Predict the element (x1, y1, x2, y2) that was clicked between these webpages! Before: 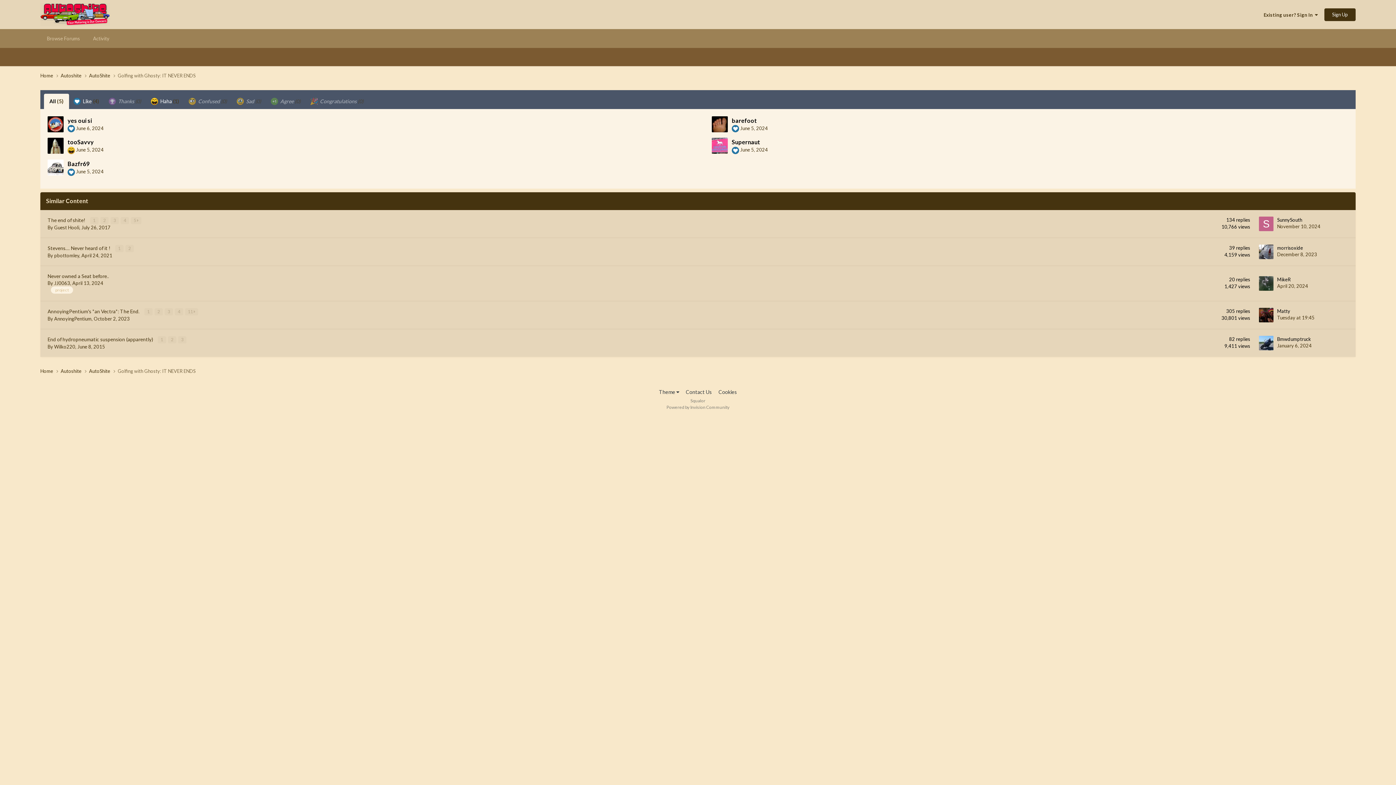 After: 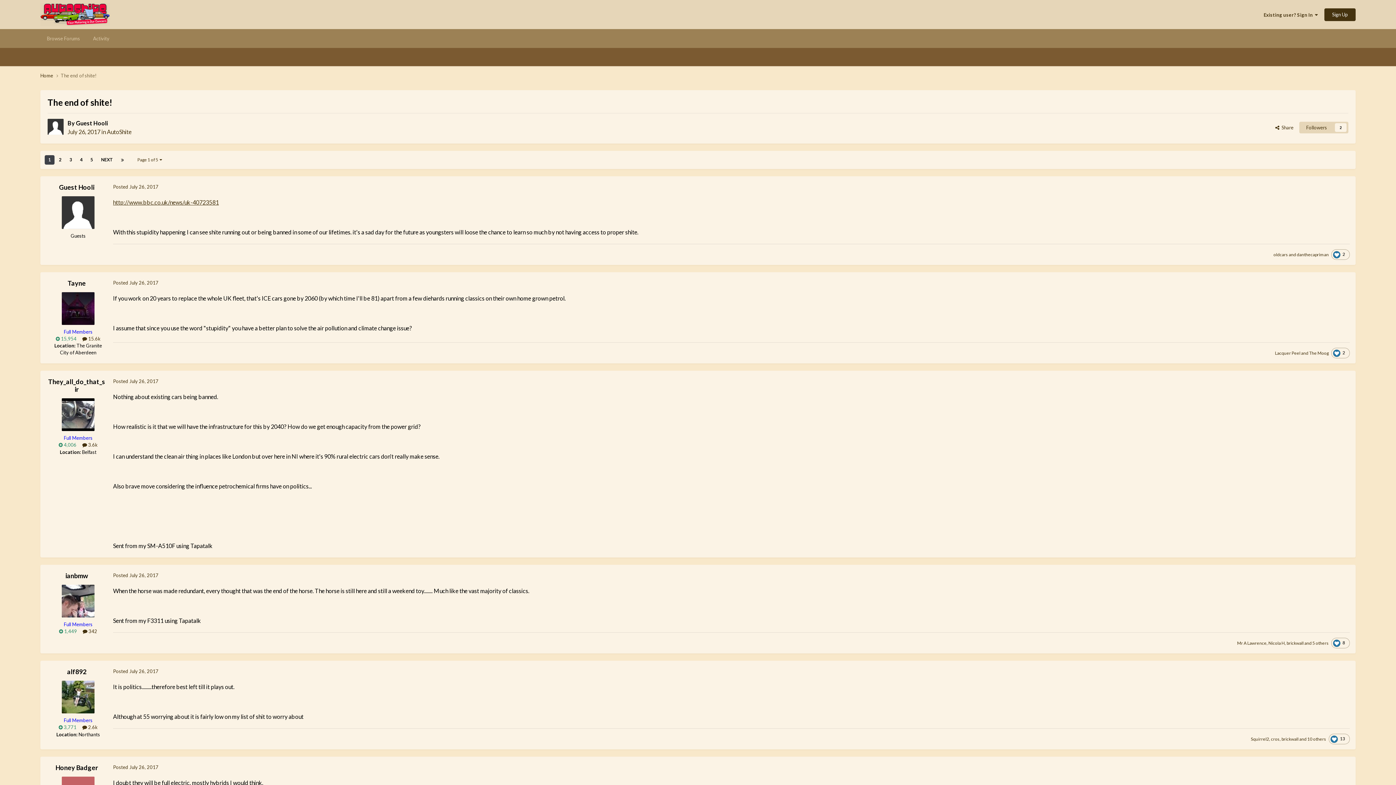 Action: bbox: (1277, 223, 1320, 229) label: November 10, 2024